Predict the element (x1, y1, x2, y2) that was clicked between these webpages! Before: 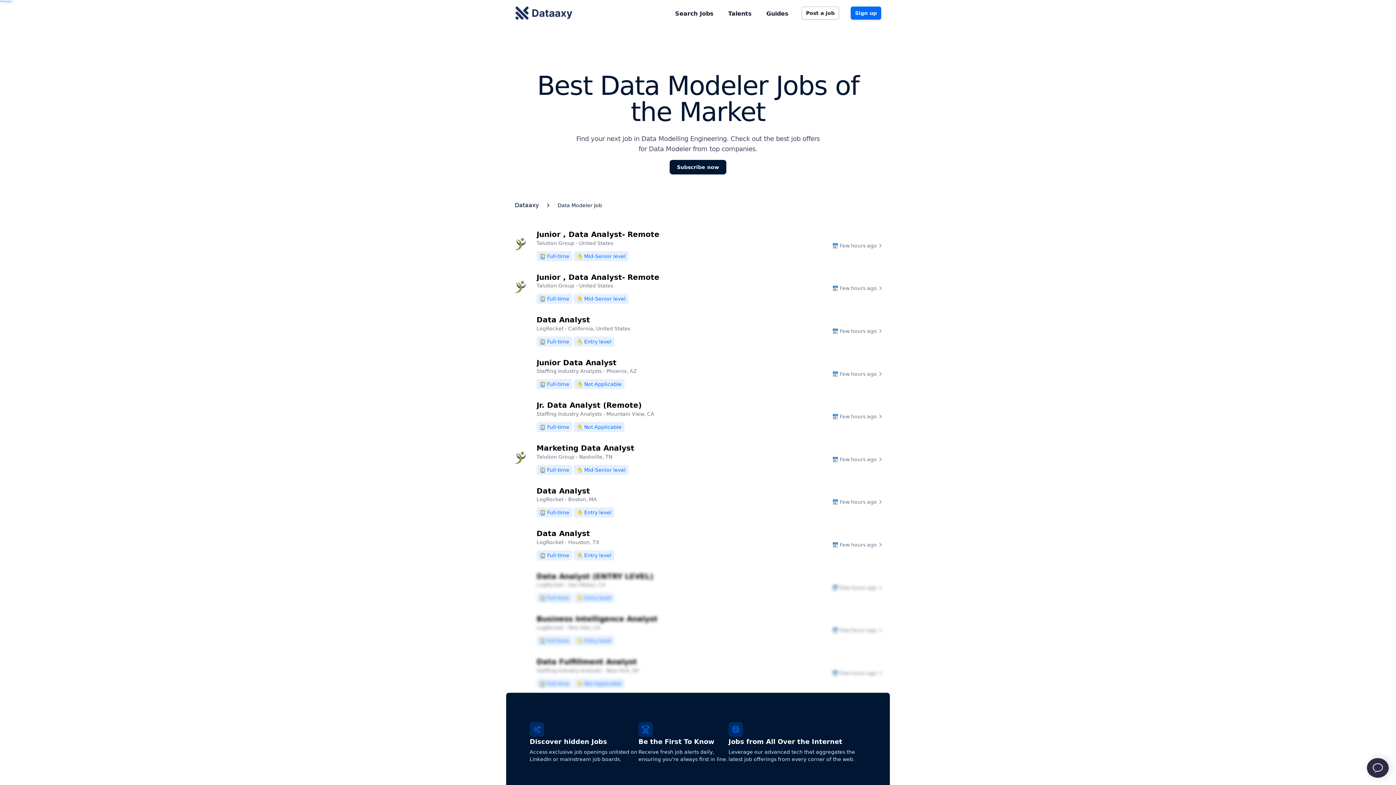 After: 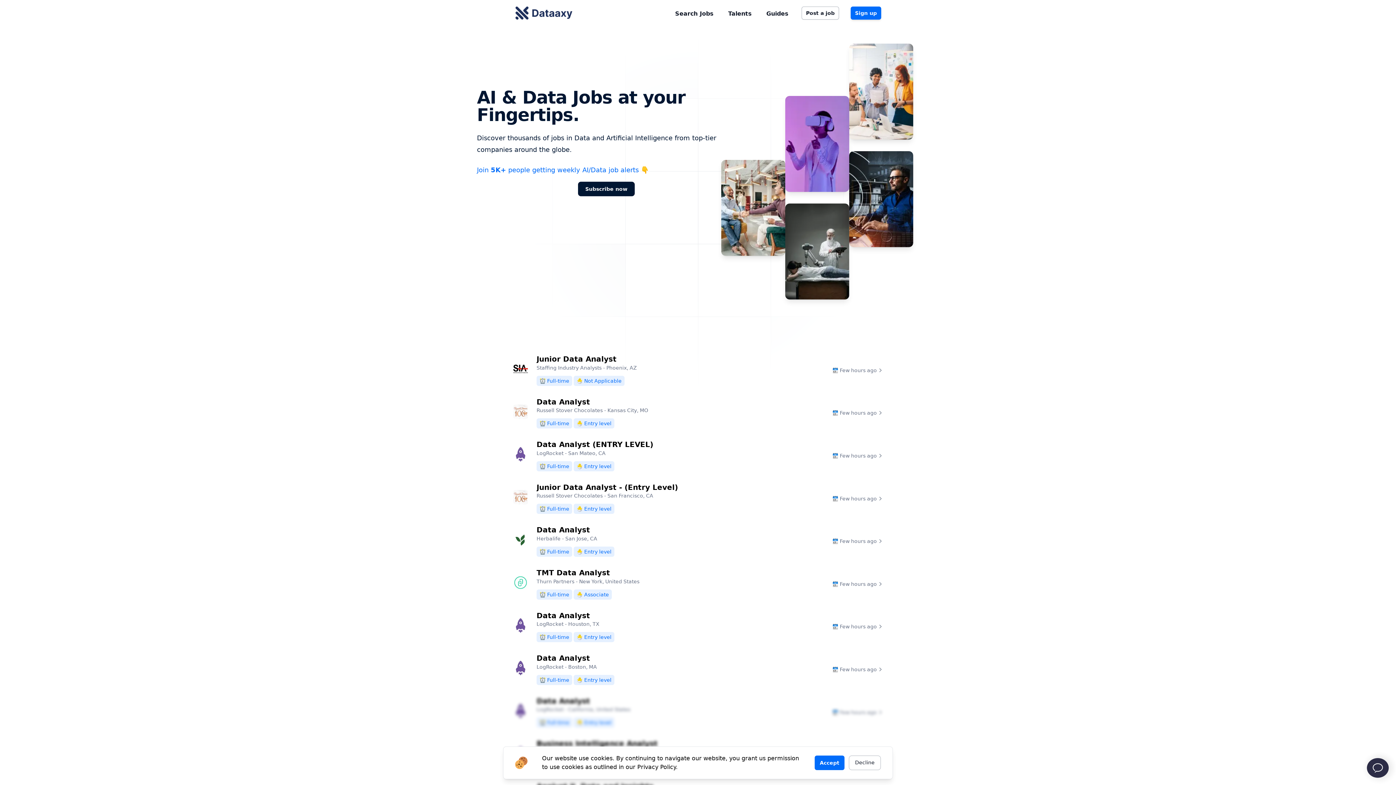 Action: label: Dataaxy
Dataaxy bbox: (514, 201, 538, 208)